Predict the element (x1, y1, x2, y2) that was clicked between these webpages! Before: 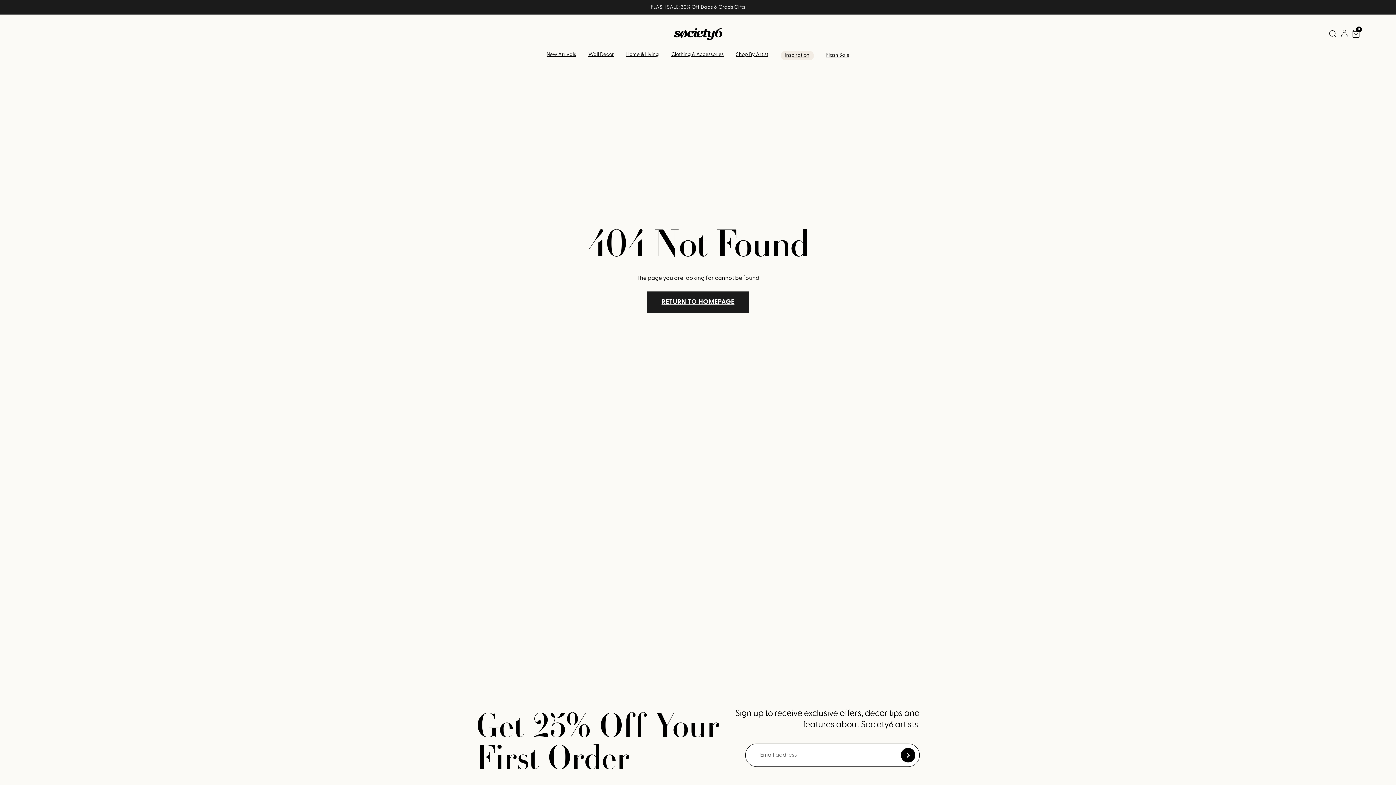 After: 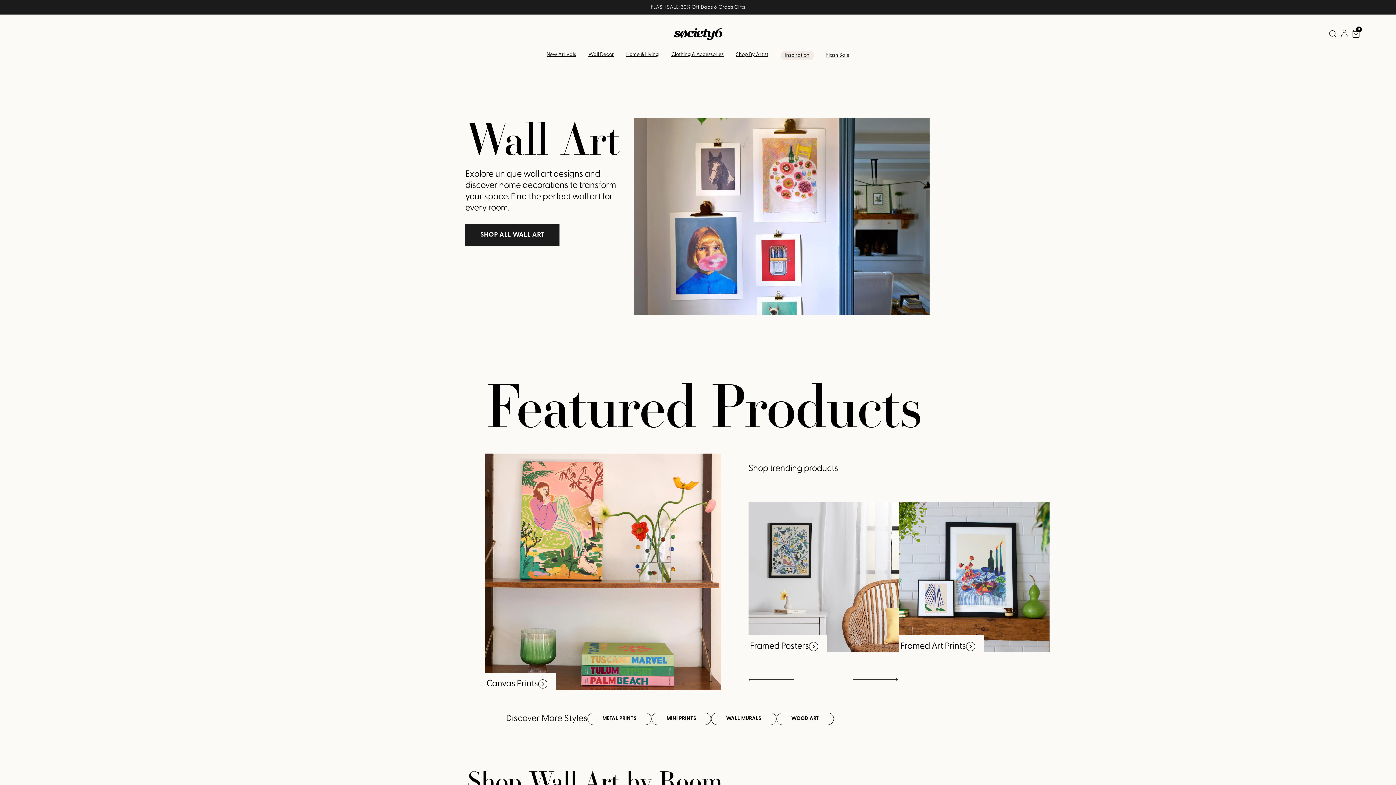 Action: label: Wall Decor bbox: (588, 51, 614, 57)